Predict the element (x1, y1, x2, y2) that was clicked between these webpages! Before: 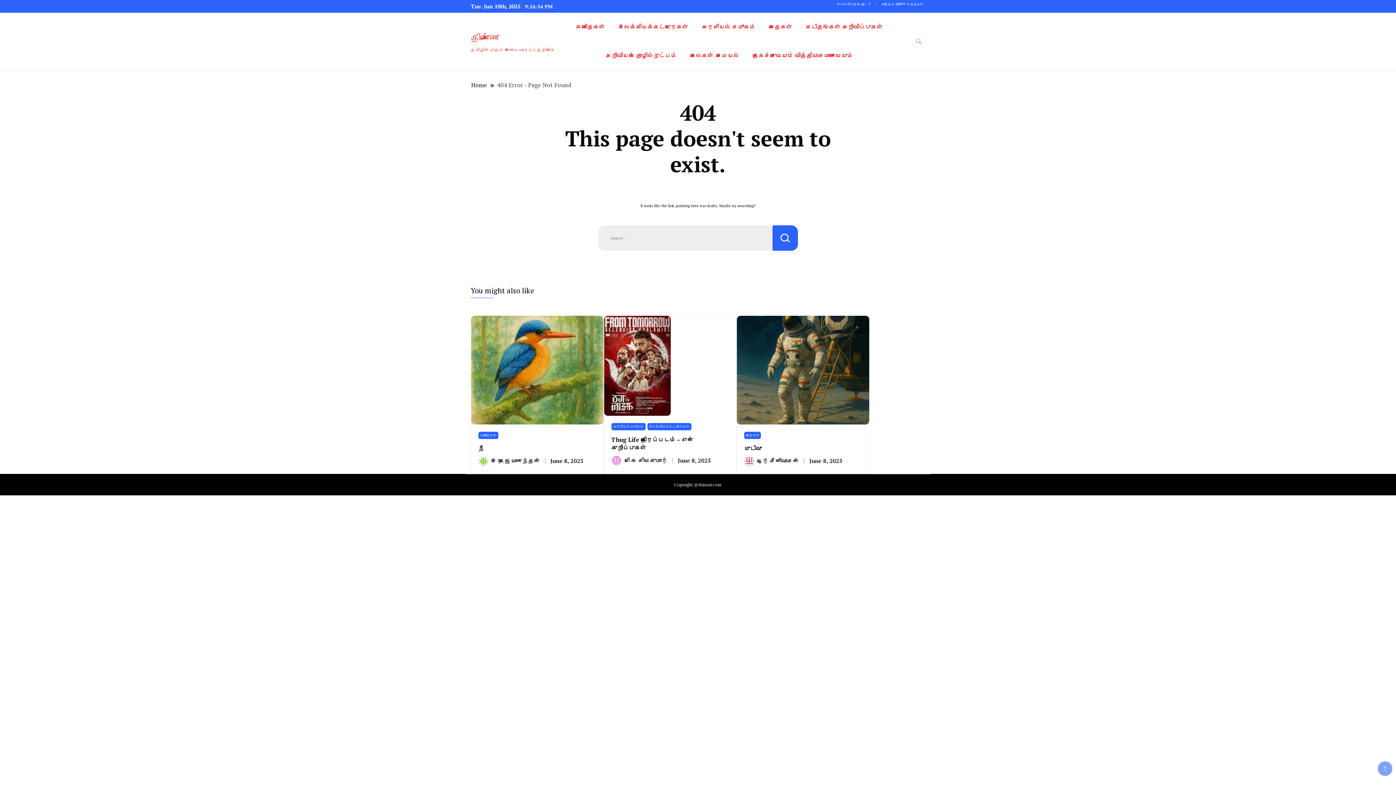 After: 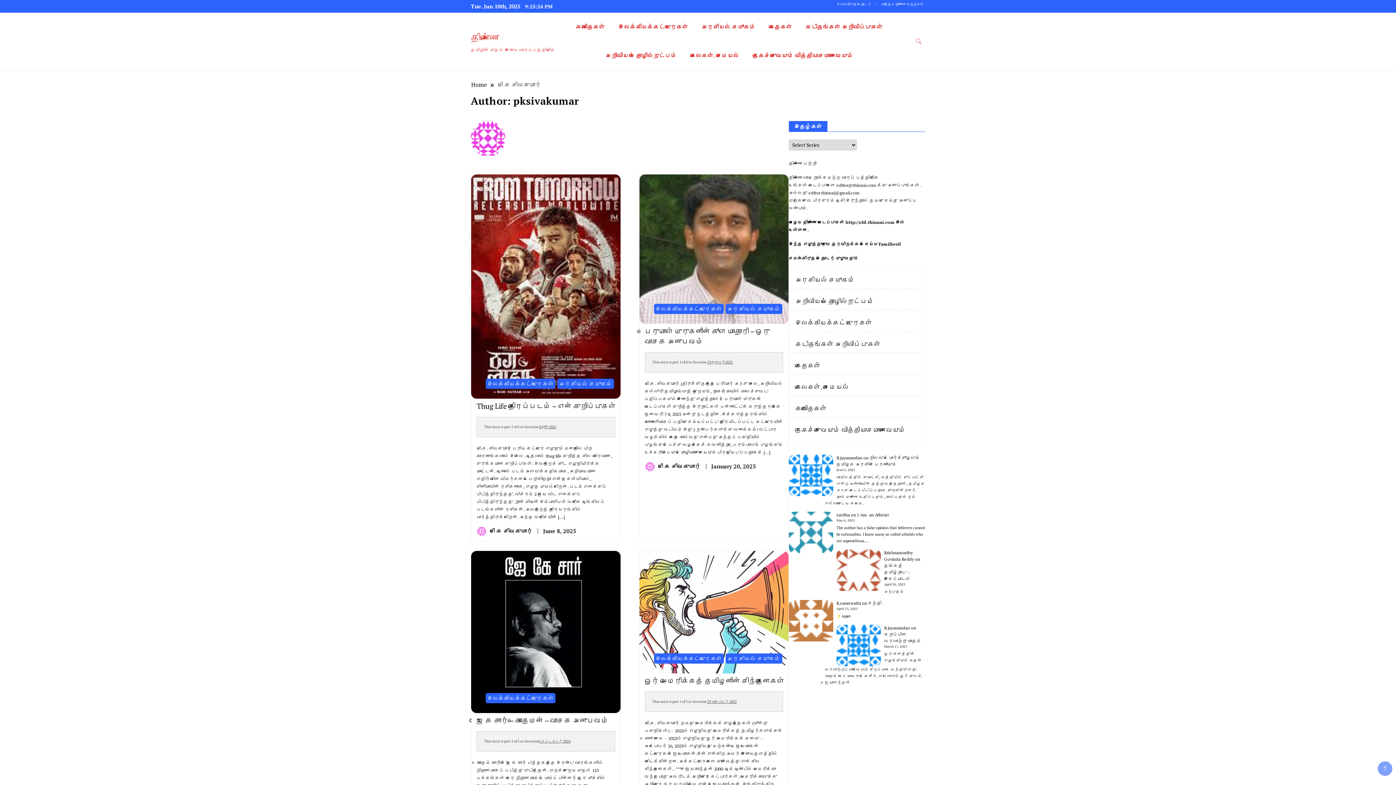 Action: bbox: (623, 456, 667, 464) label: பி கே சிவகுமார்